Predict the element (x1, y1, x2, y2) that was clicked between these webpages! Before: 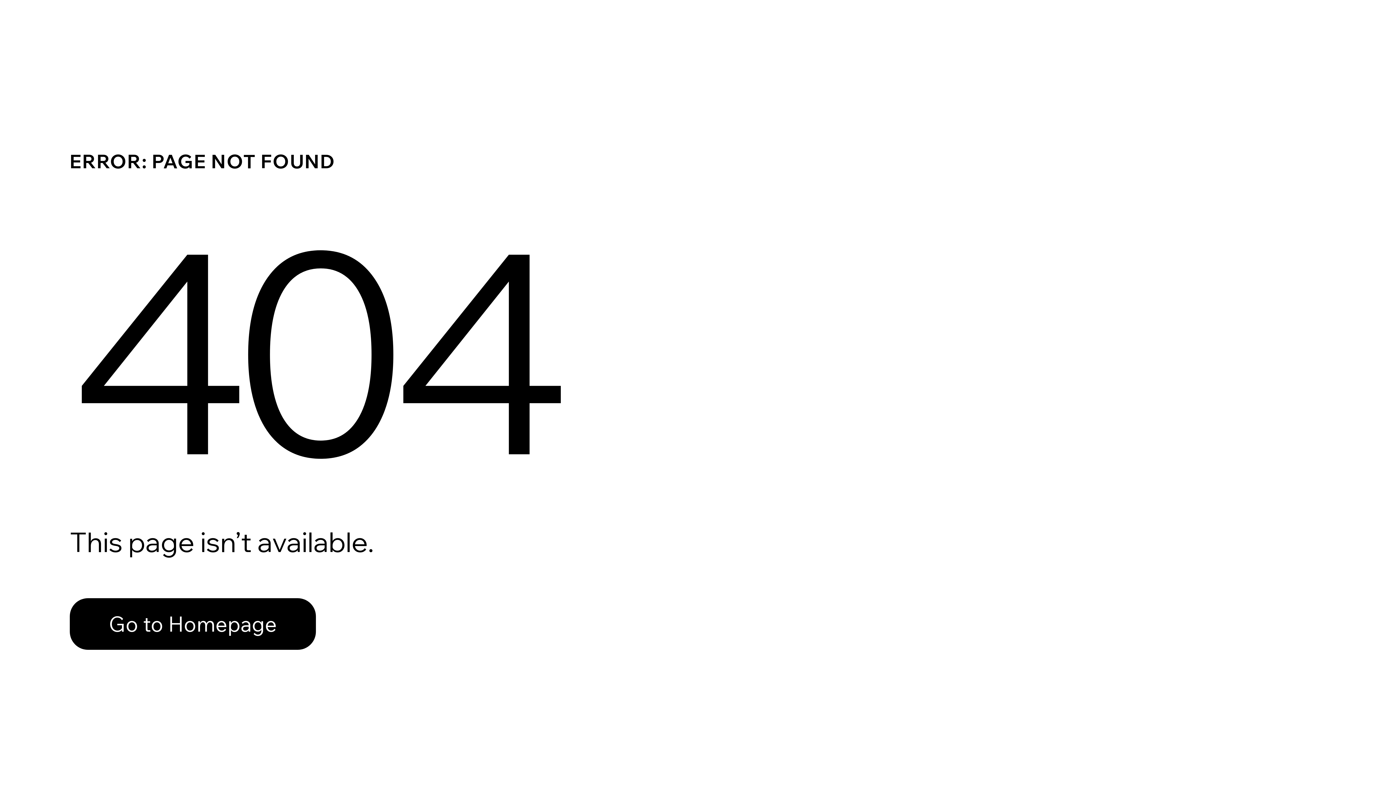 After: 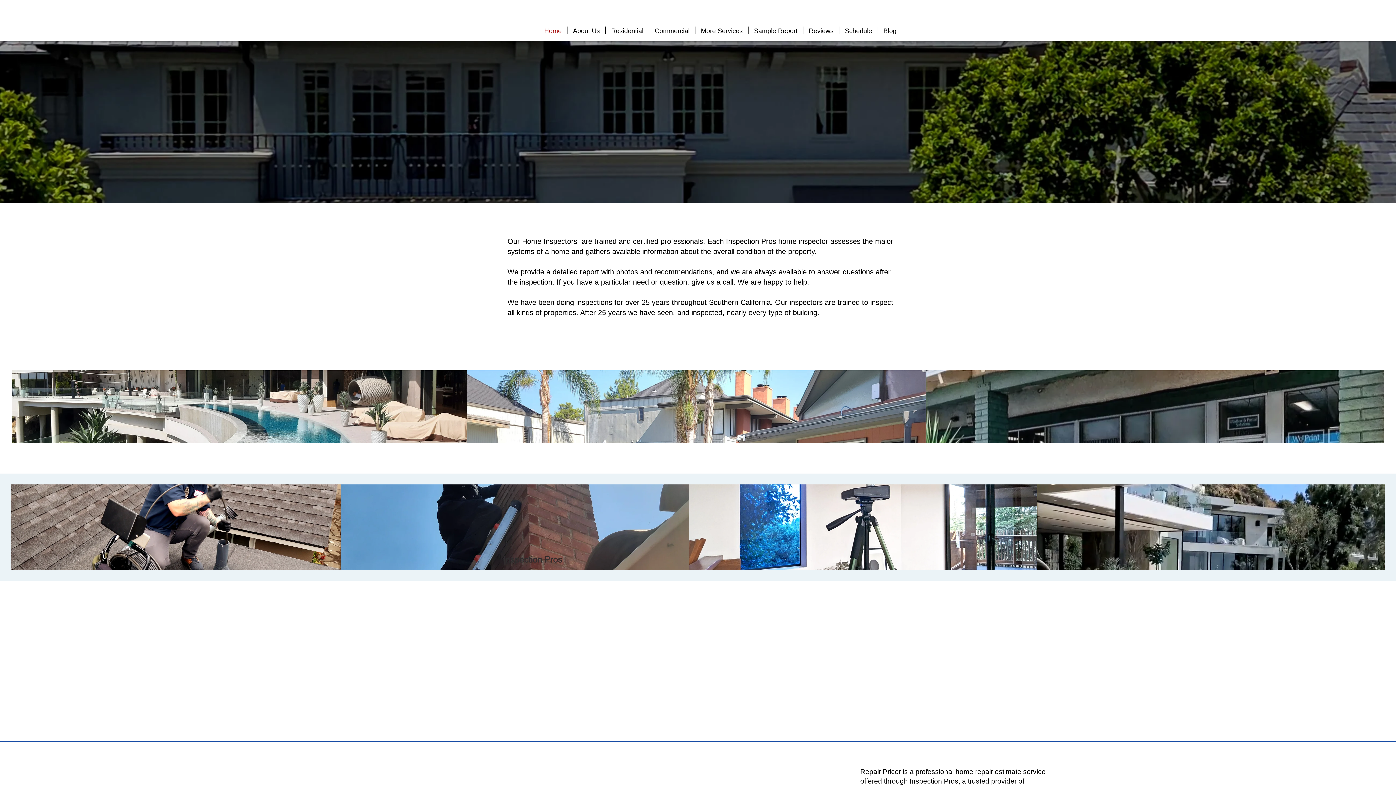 Action: label: Go to Homepage bbox: (69, 582, 768, 659)